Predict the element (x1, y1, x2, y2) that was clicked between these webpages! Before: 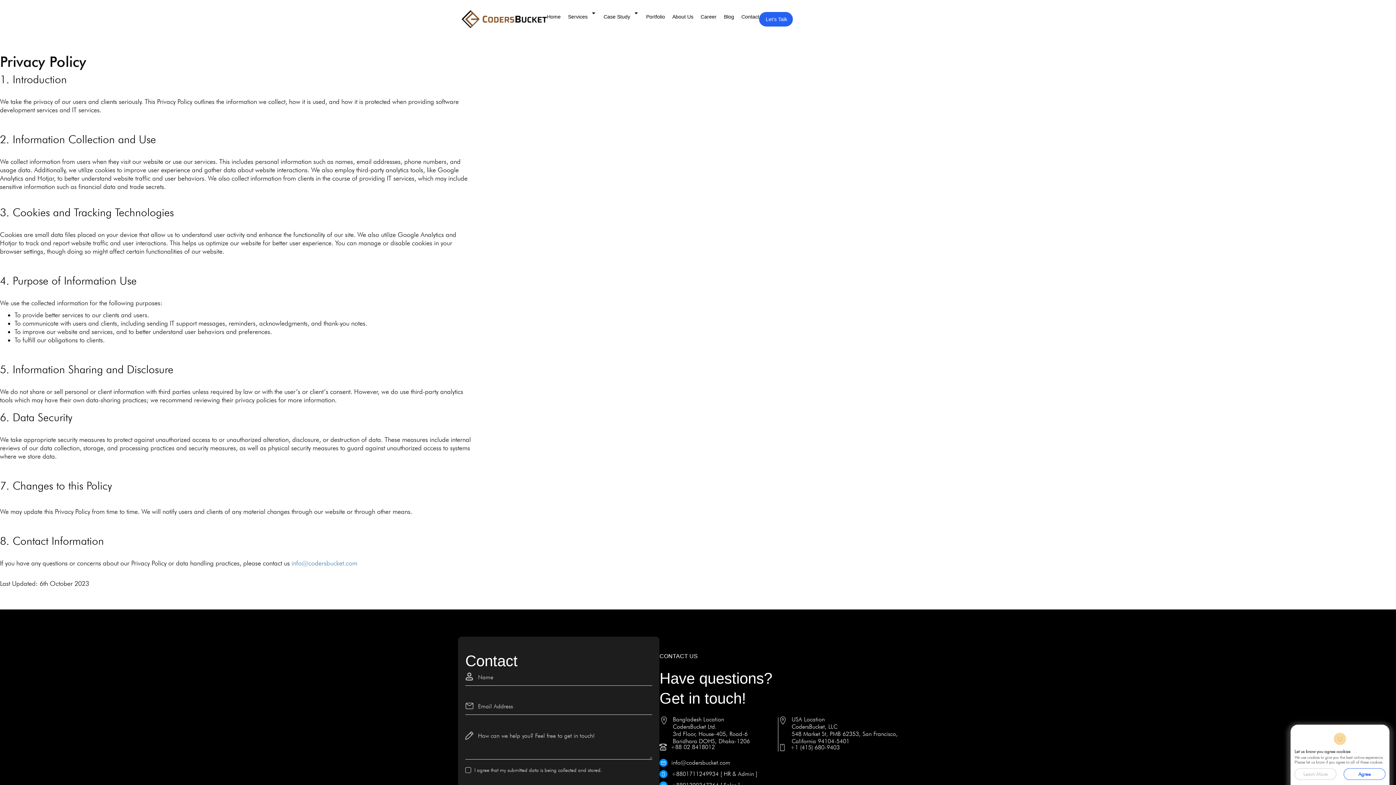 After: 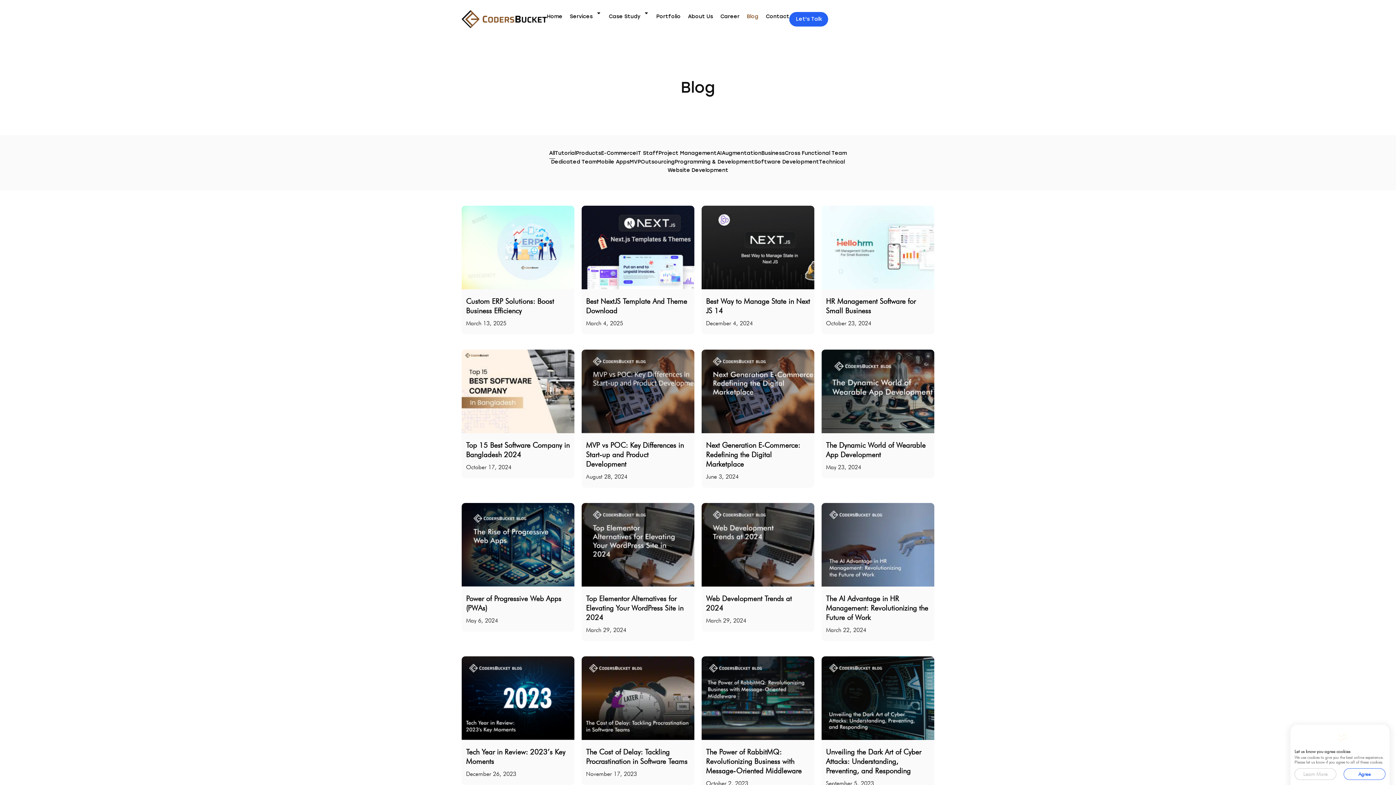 Action: label: Blog bbox: (724, 11, 734, 21)